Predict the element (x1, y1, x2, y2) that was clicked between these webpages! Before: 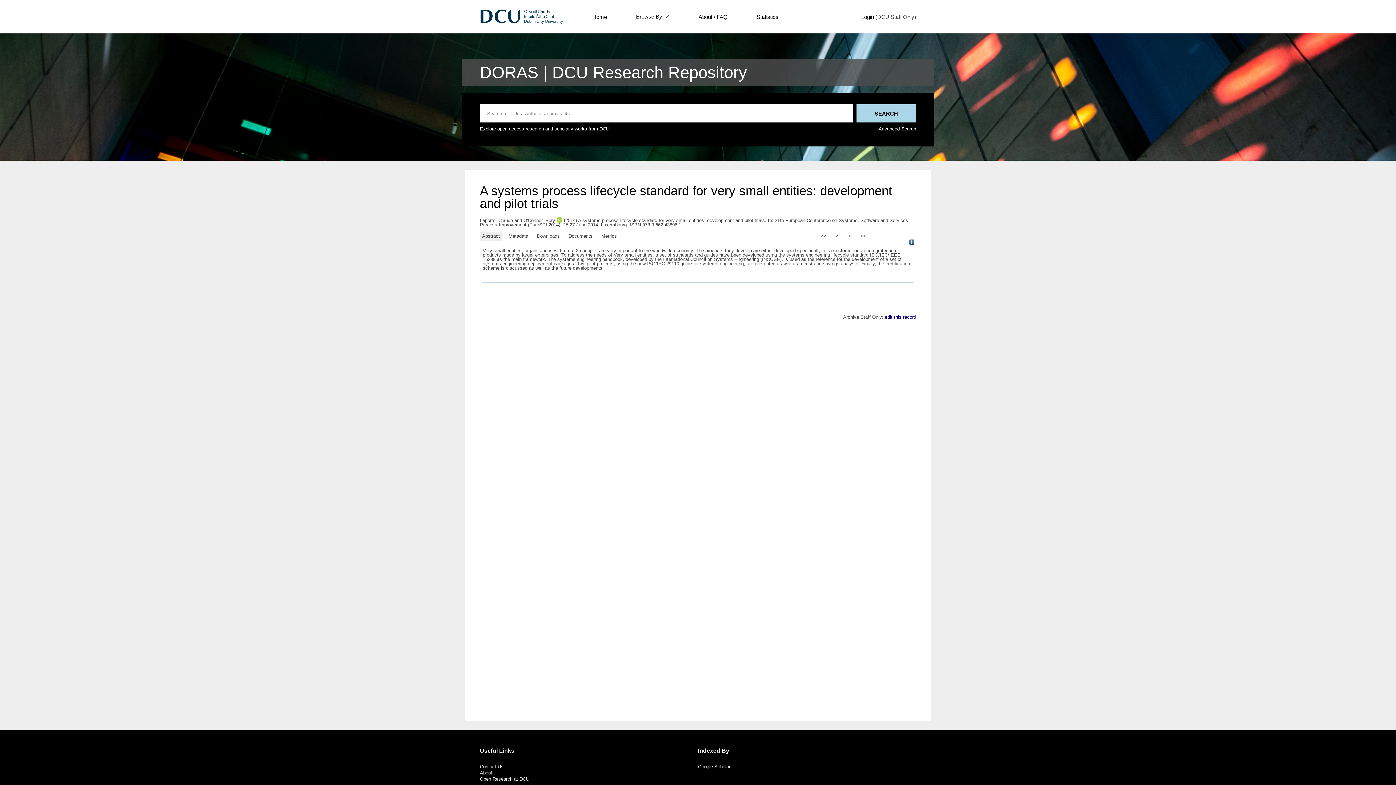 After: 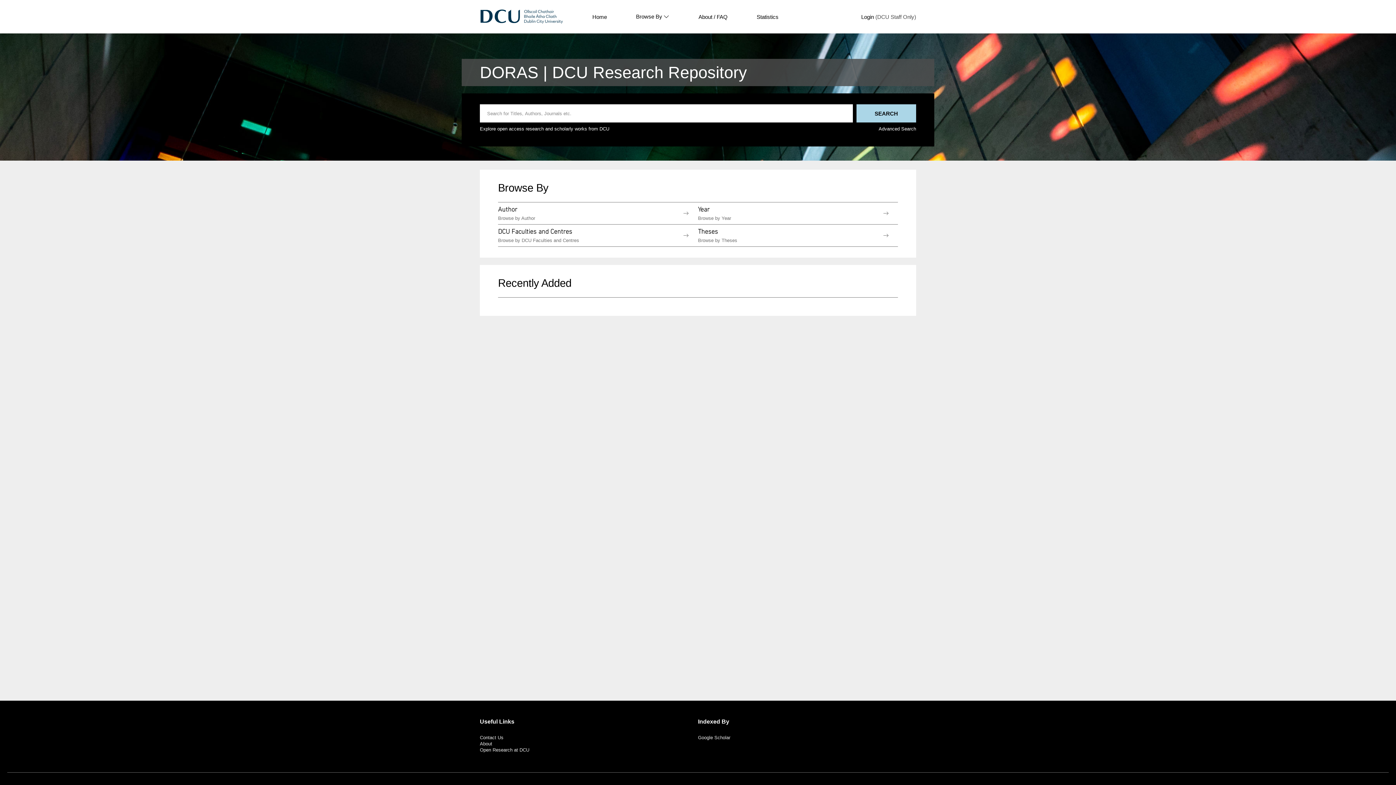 Action: bbox: (592, 13, 607, 19) label: Home